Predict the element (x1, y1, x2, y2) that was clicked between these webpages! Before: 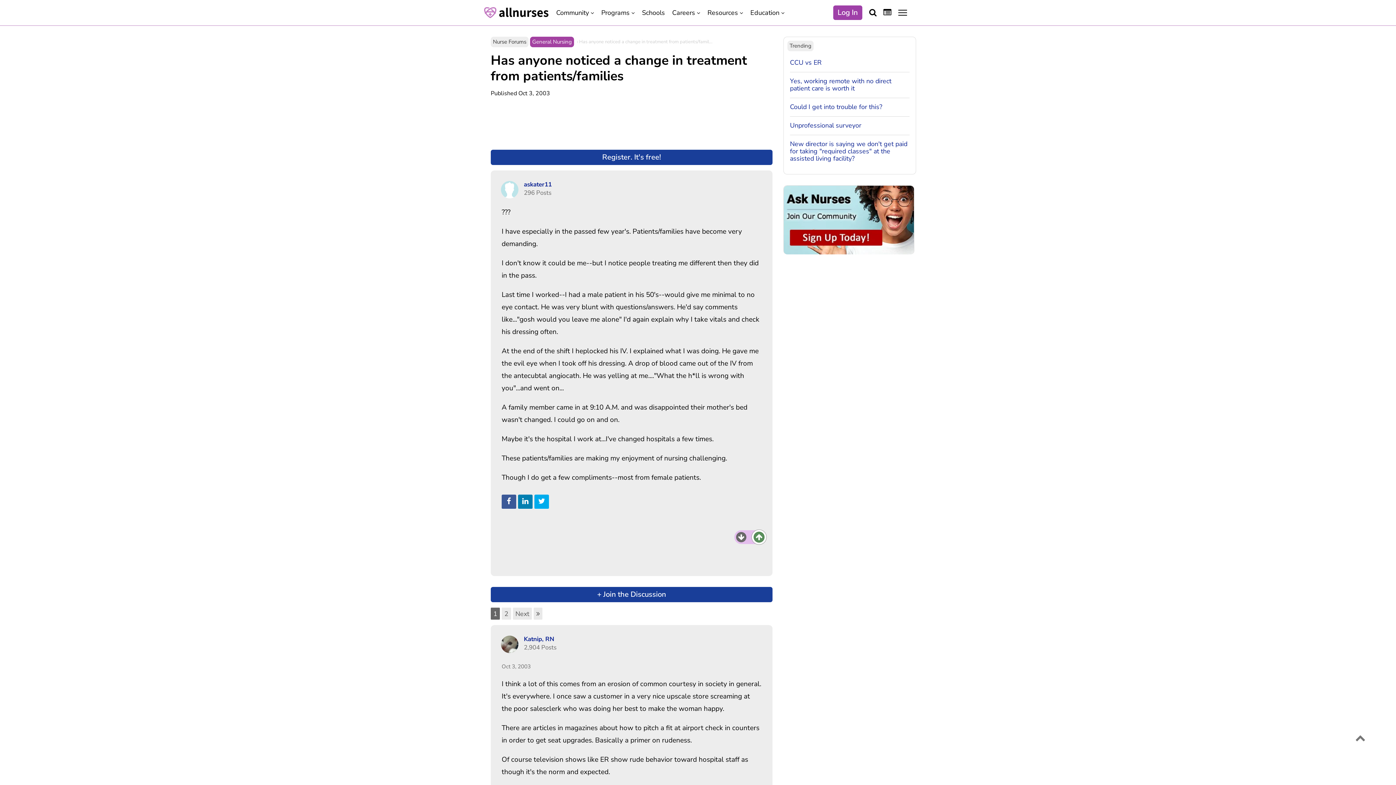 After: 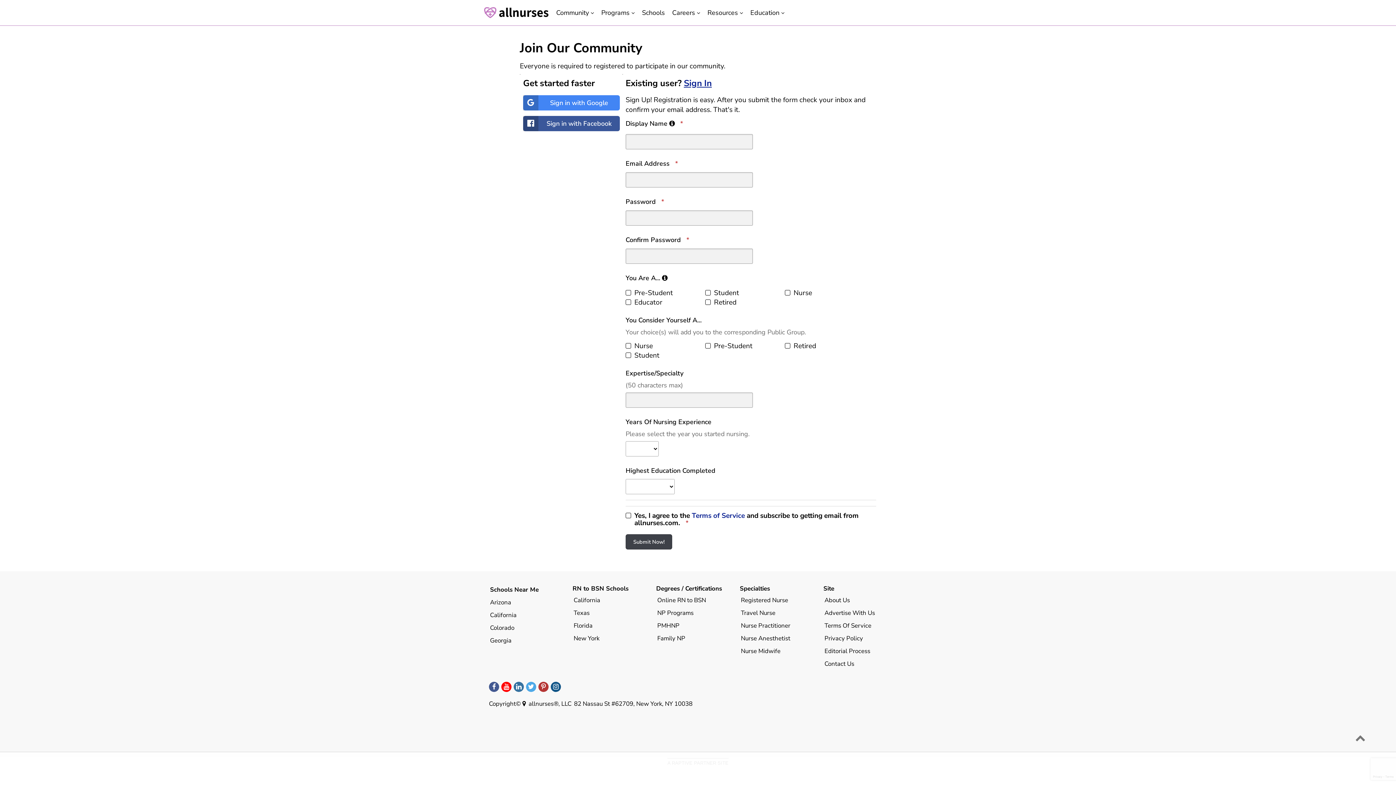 Action: bbox: (490, 587, 772, 602) label: + Join the Discussion